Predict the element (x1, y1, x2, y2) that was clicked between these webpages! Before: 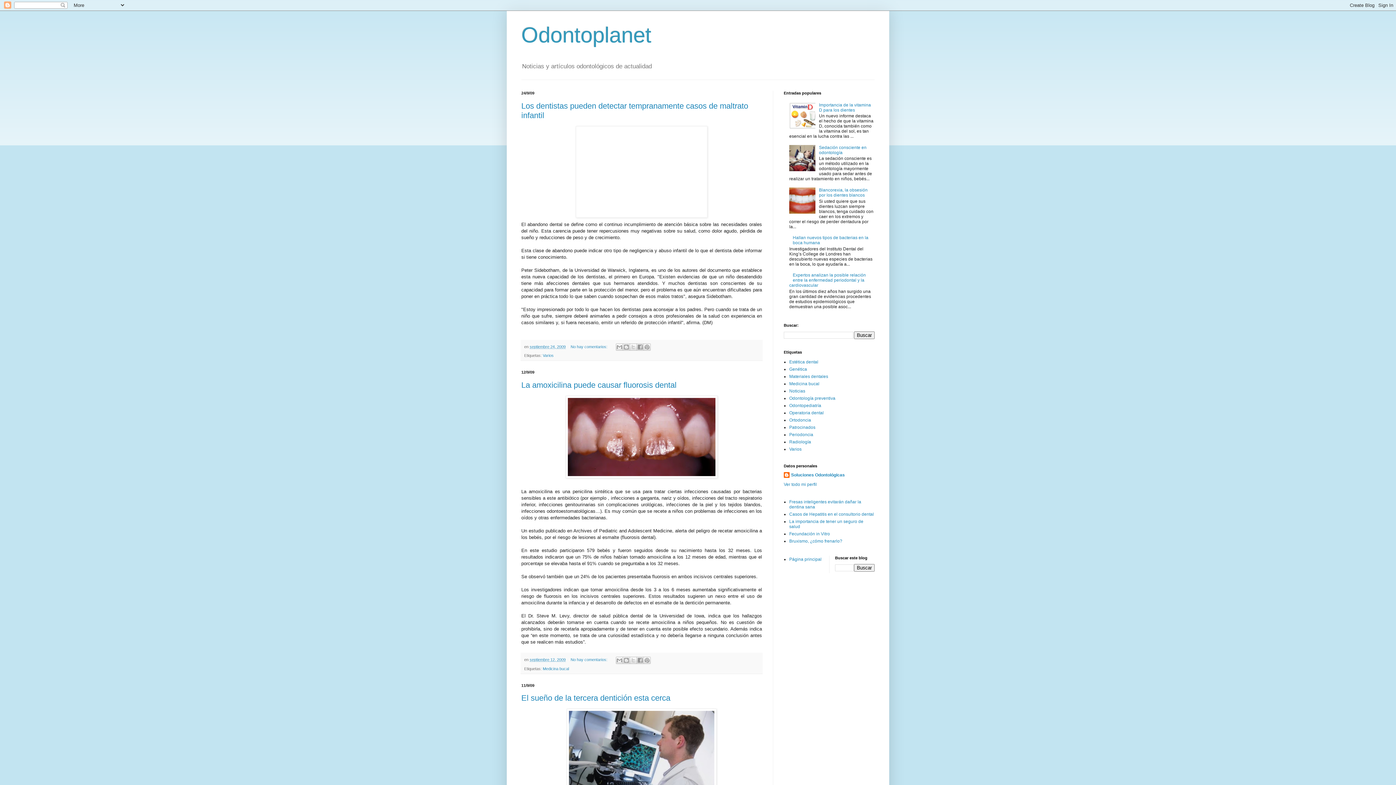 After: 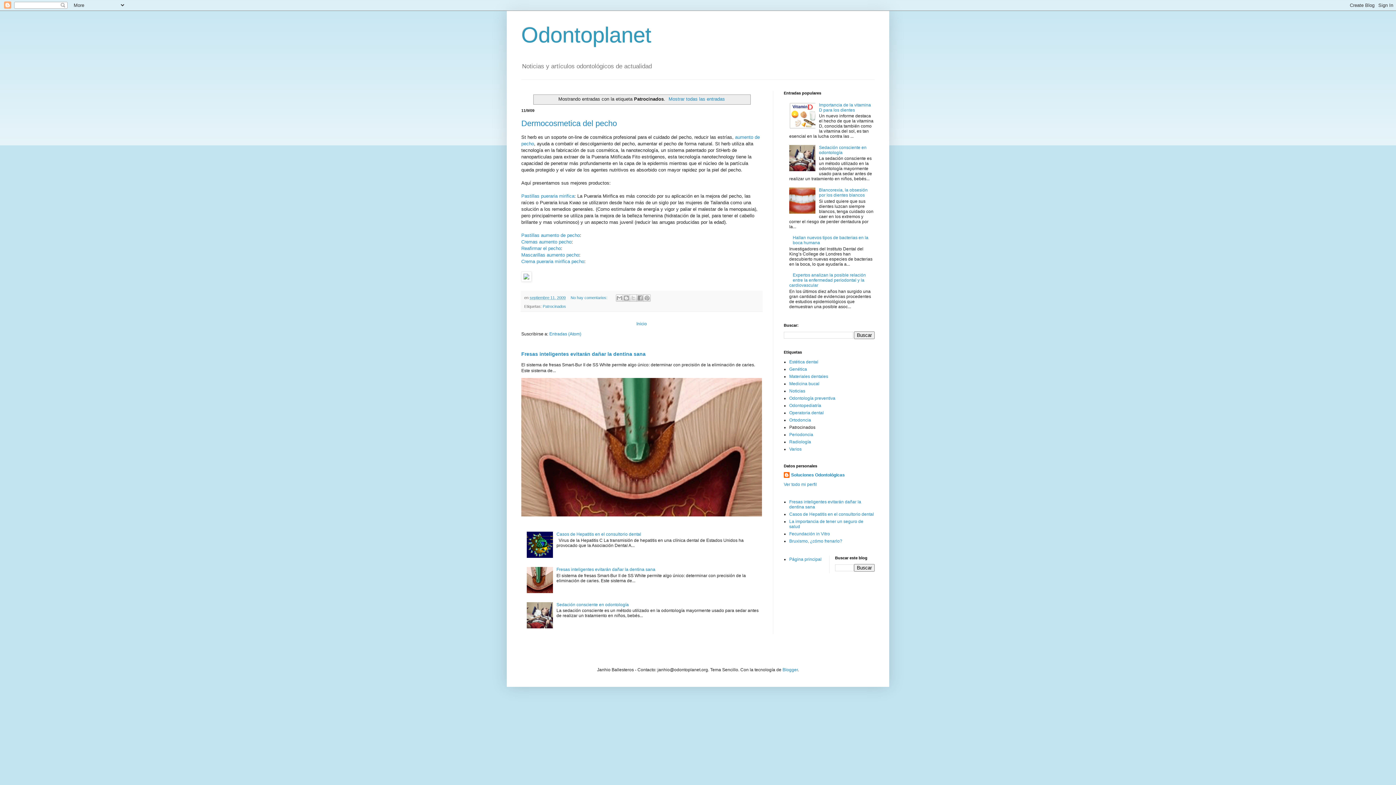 Action: label: Patrocinados bbox: (789, 425, 815, 430)